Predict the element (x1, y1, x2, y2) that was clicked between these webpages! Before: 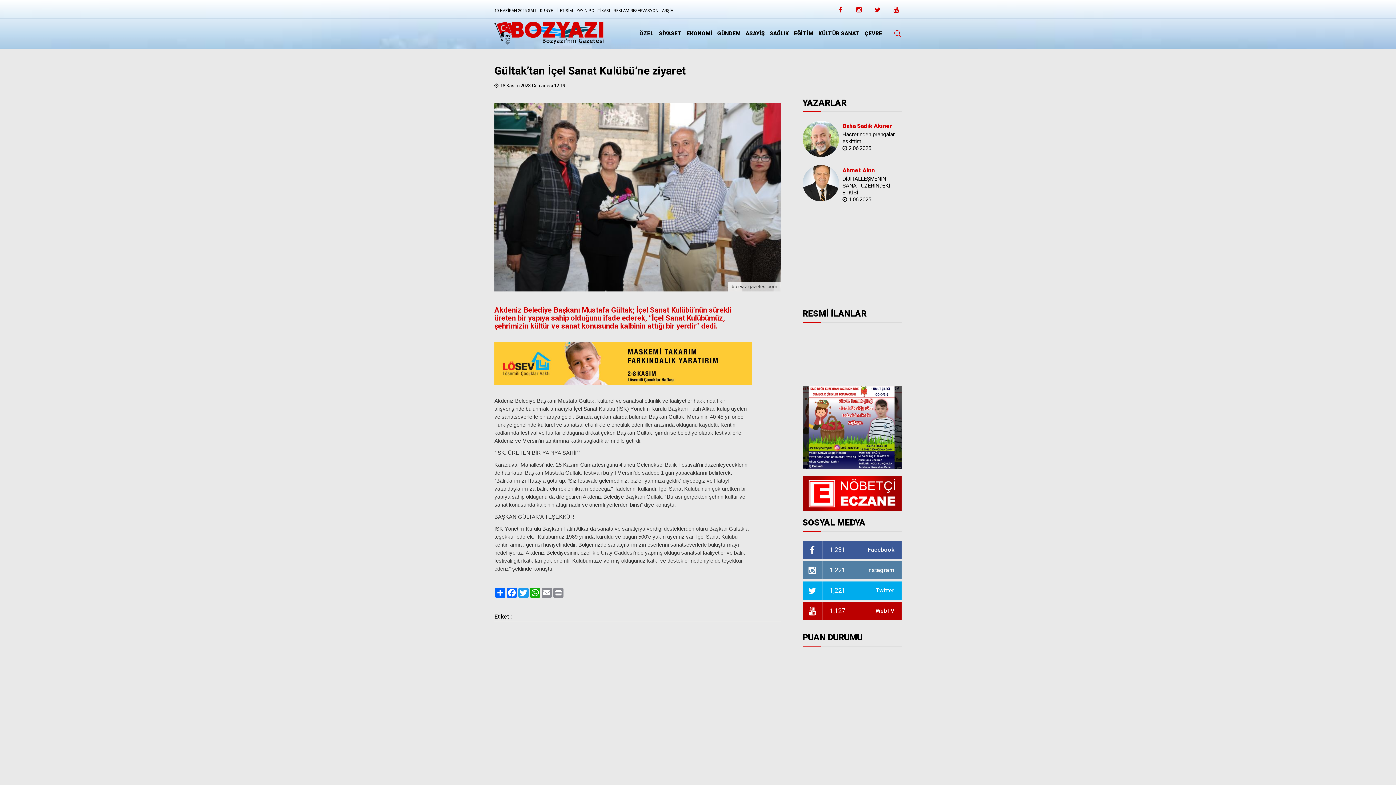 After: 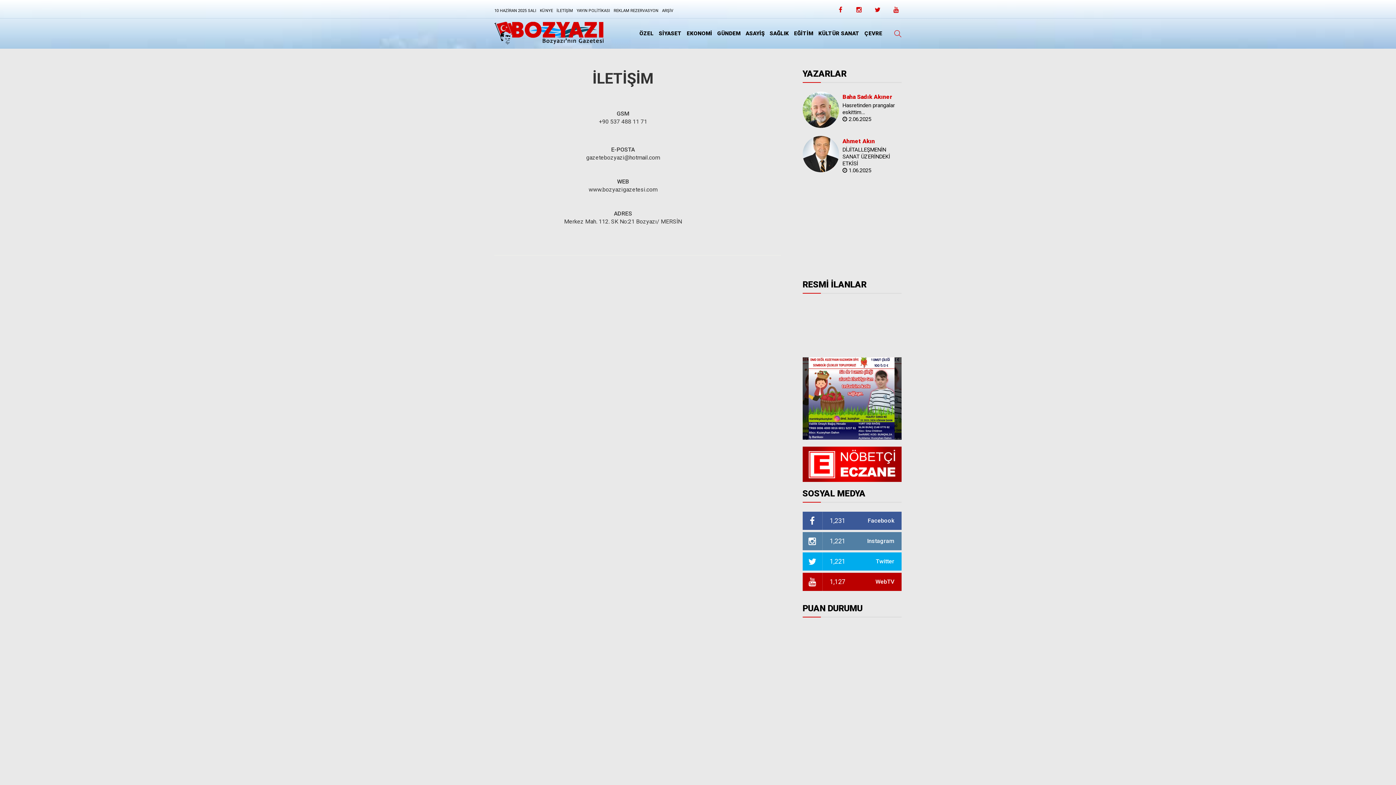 Action: label: İLETİŞİM bbox: (556, 3, 576, 18)